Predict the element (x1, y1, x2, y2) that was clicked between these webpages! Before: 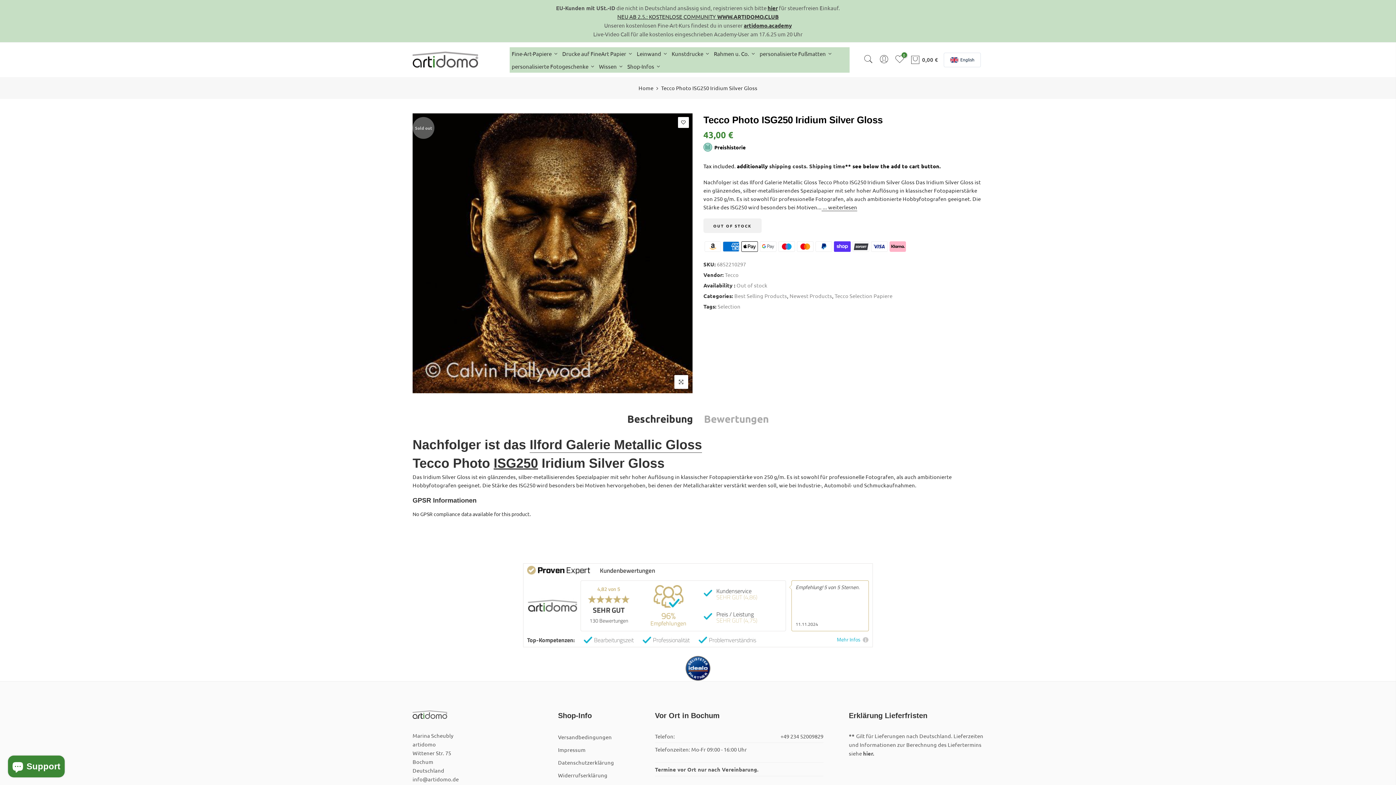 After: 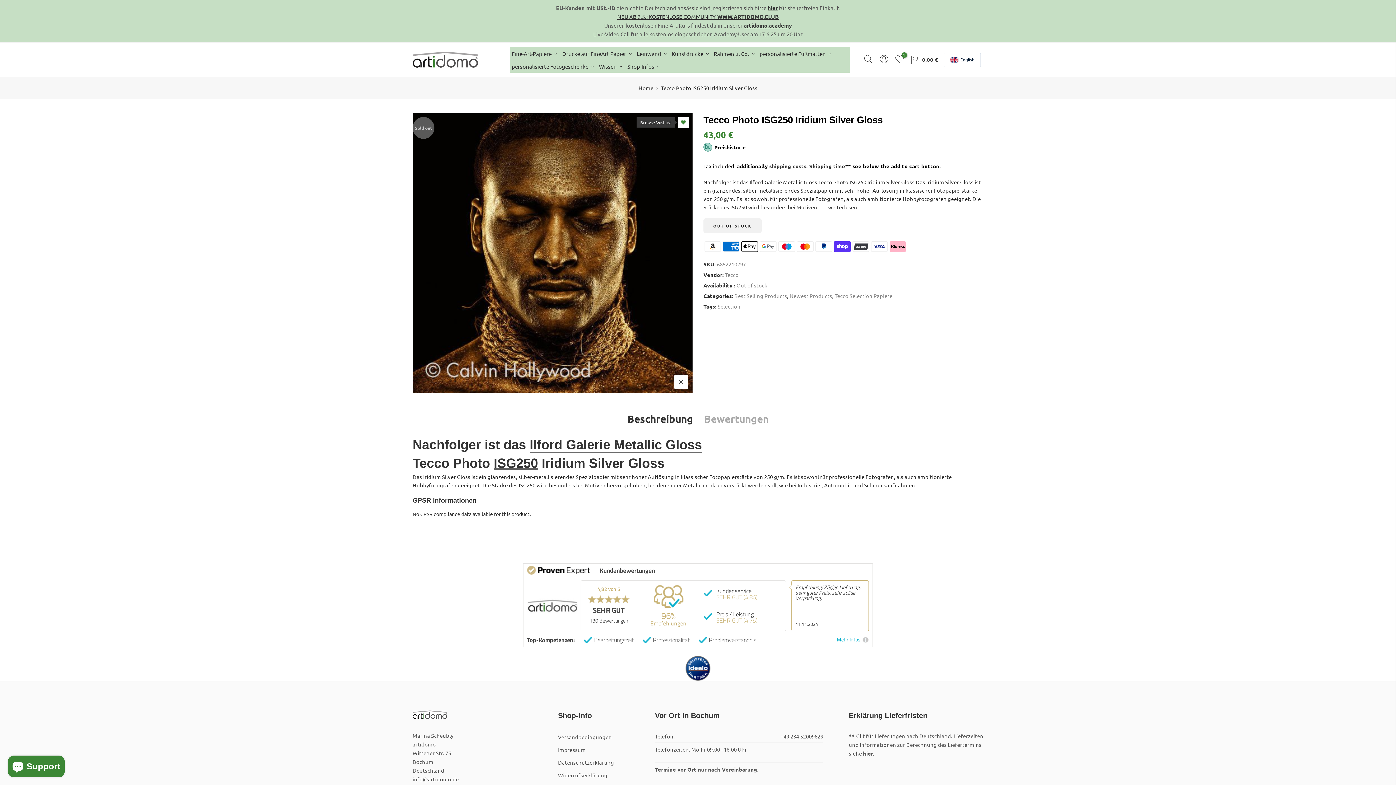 Action: bbox: (678, 117, 689, 128)